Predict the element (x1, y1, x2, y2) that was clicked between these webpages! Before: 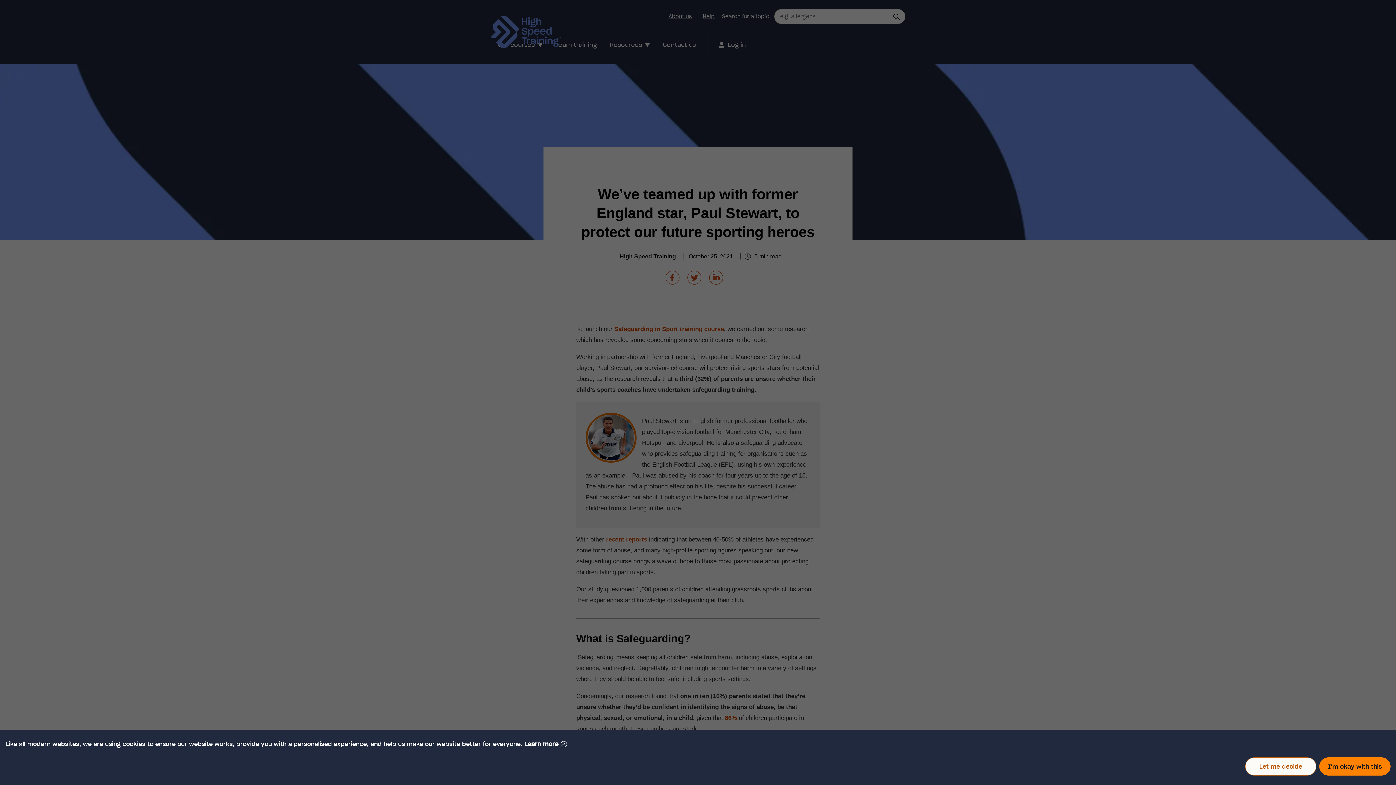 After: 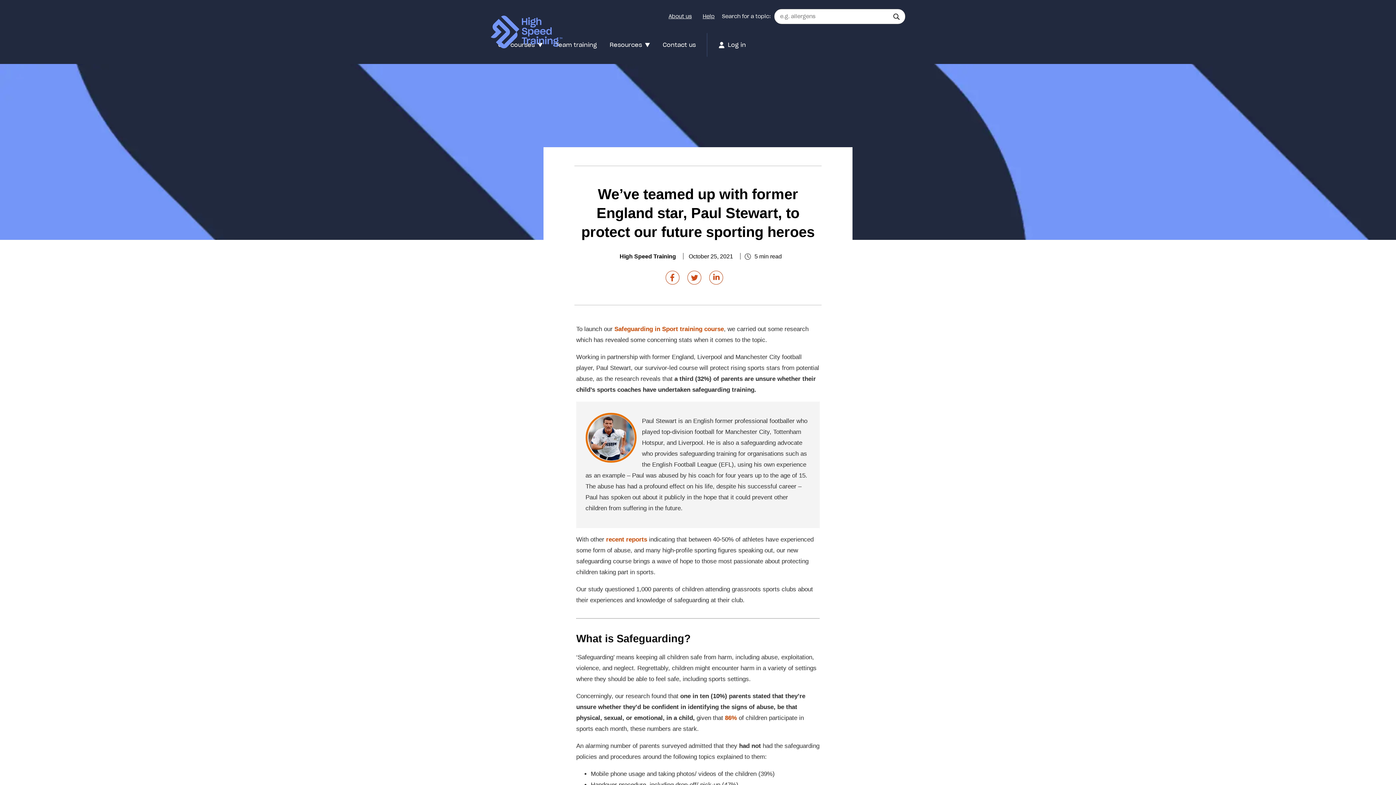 Action: label: dismiss cookie message bbox: (1319, 757, 1390, 776)